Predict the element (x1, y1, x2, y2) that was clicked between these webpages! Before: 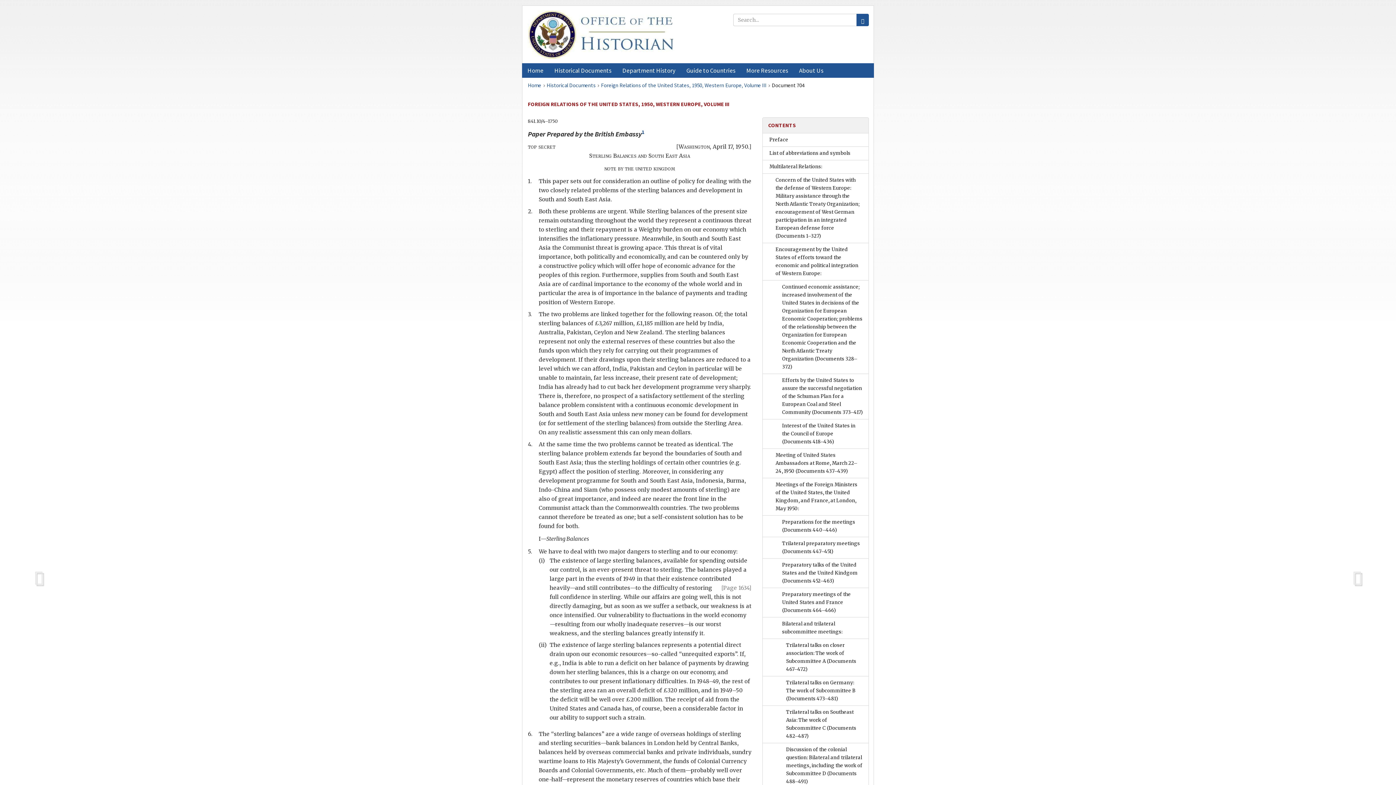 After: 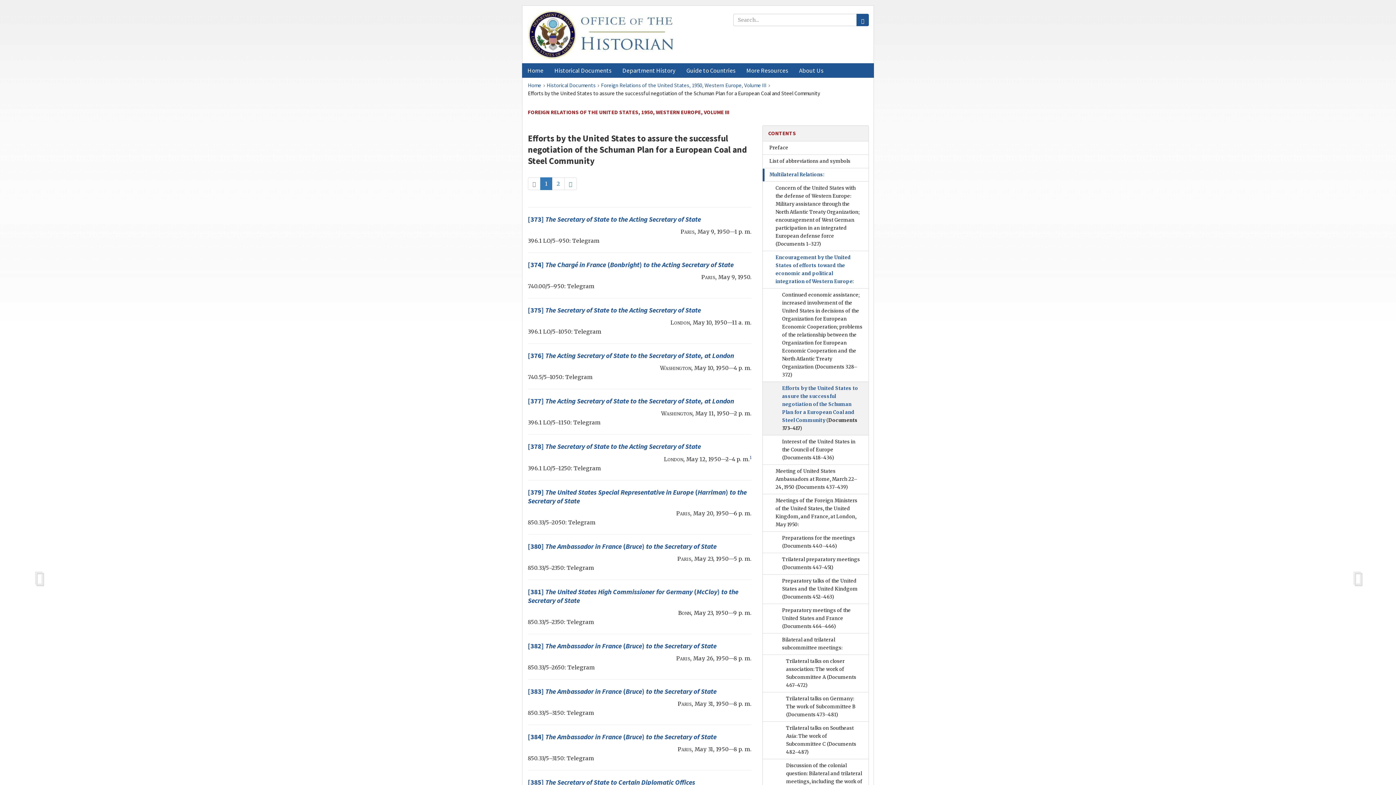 Action: label: Efforts by the United States to assure the successful negotiation of the Schuman Plan for a European Coal and Steel Community (Documents 373–417) bbox: (763, 374, 868, 419)